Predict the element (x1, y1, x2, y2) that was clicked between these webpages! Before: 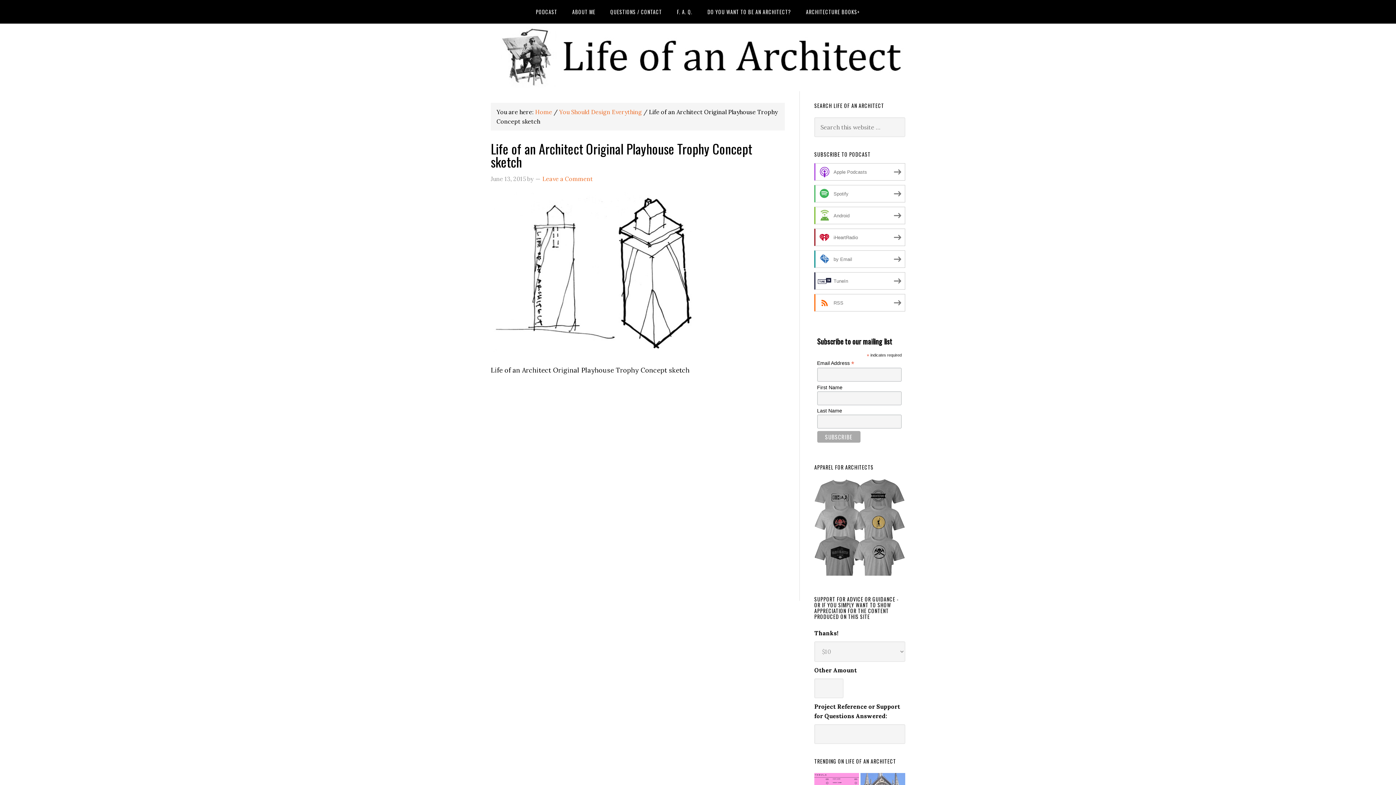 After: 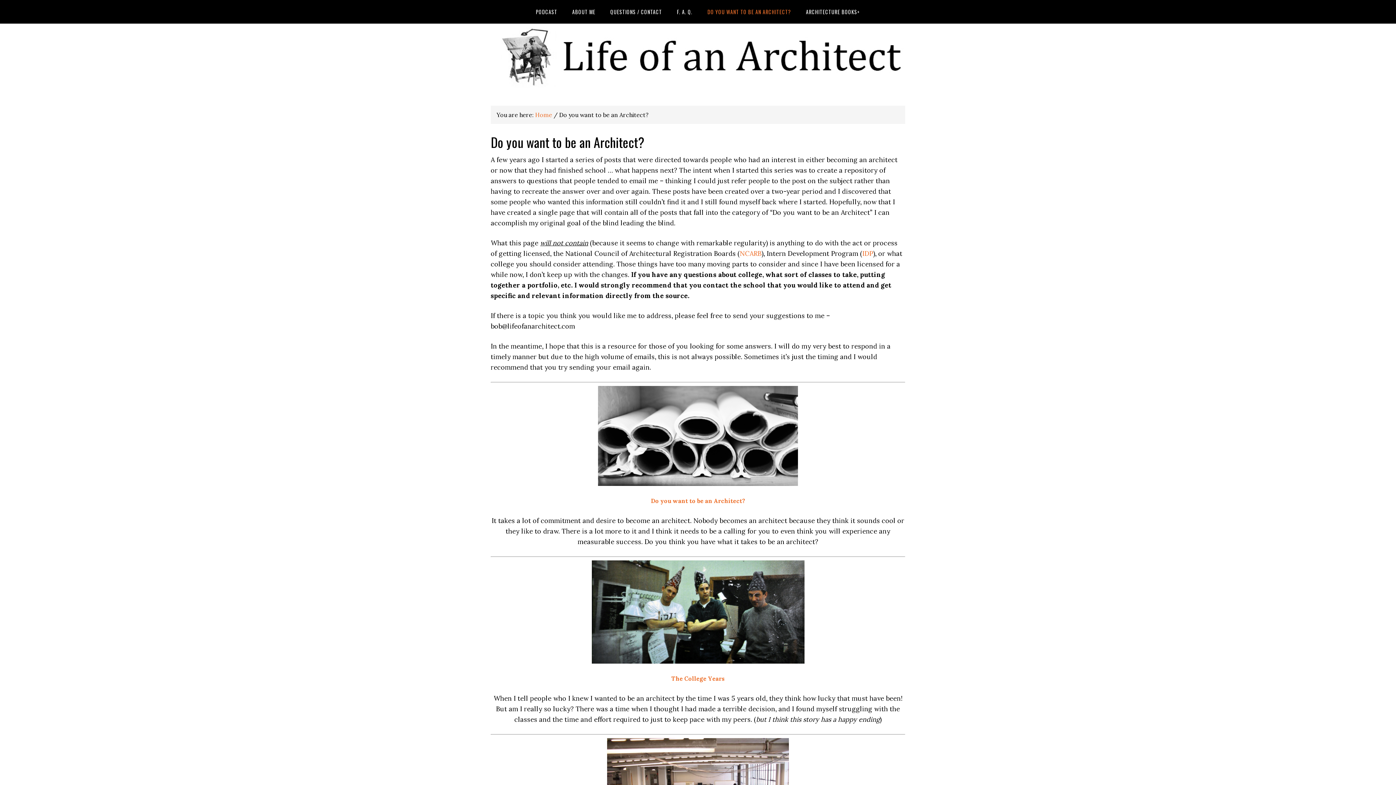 Action: label: DO YOU WANT TO BE AN ARCHITECT? bbox: (701, 0, 797, 23)